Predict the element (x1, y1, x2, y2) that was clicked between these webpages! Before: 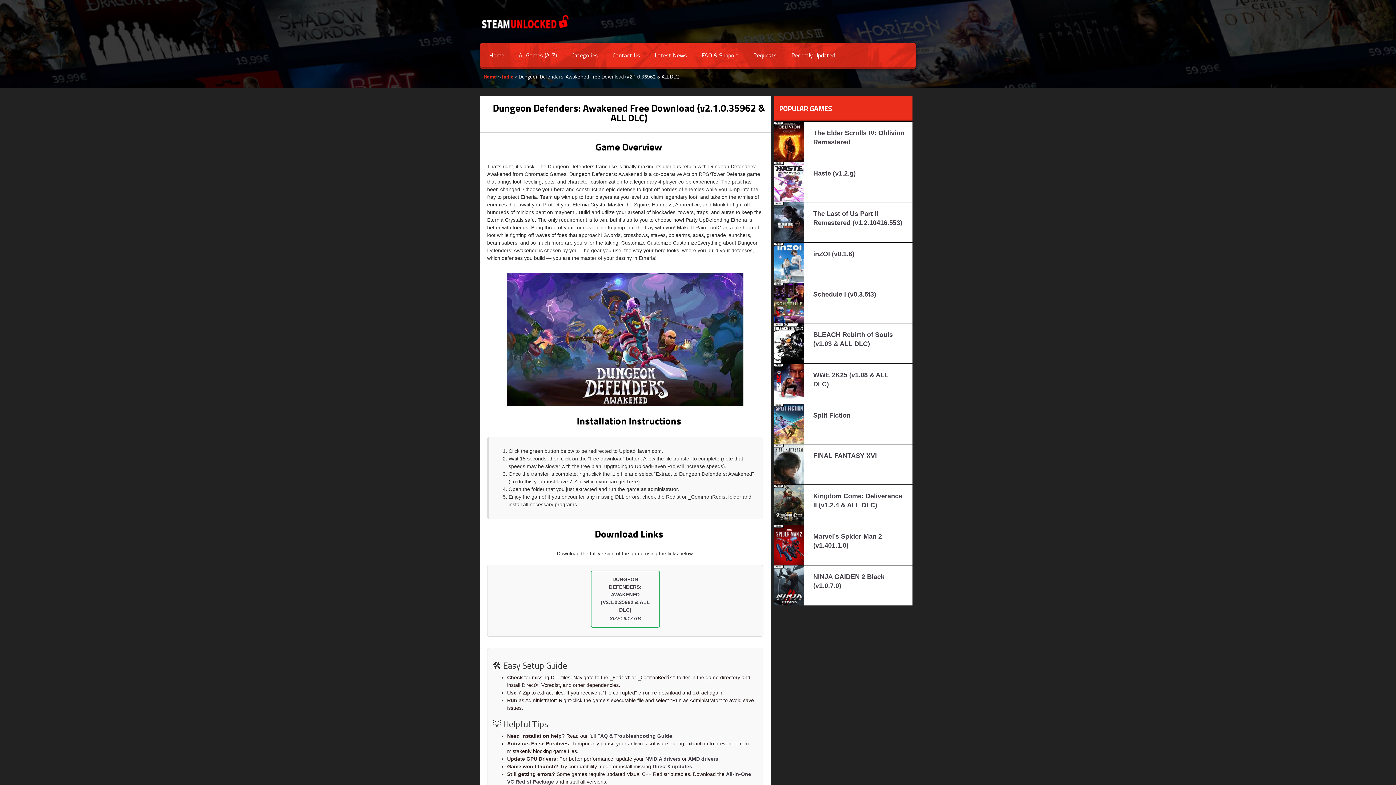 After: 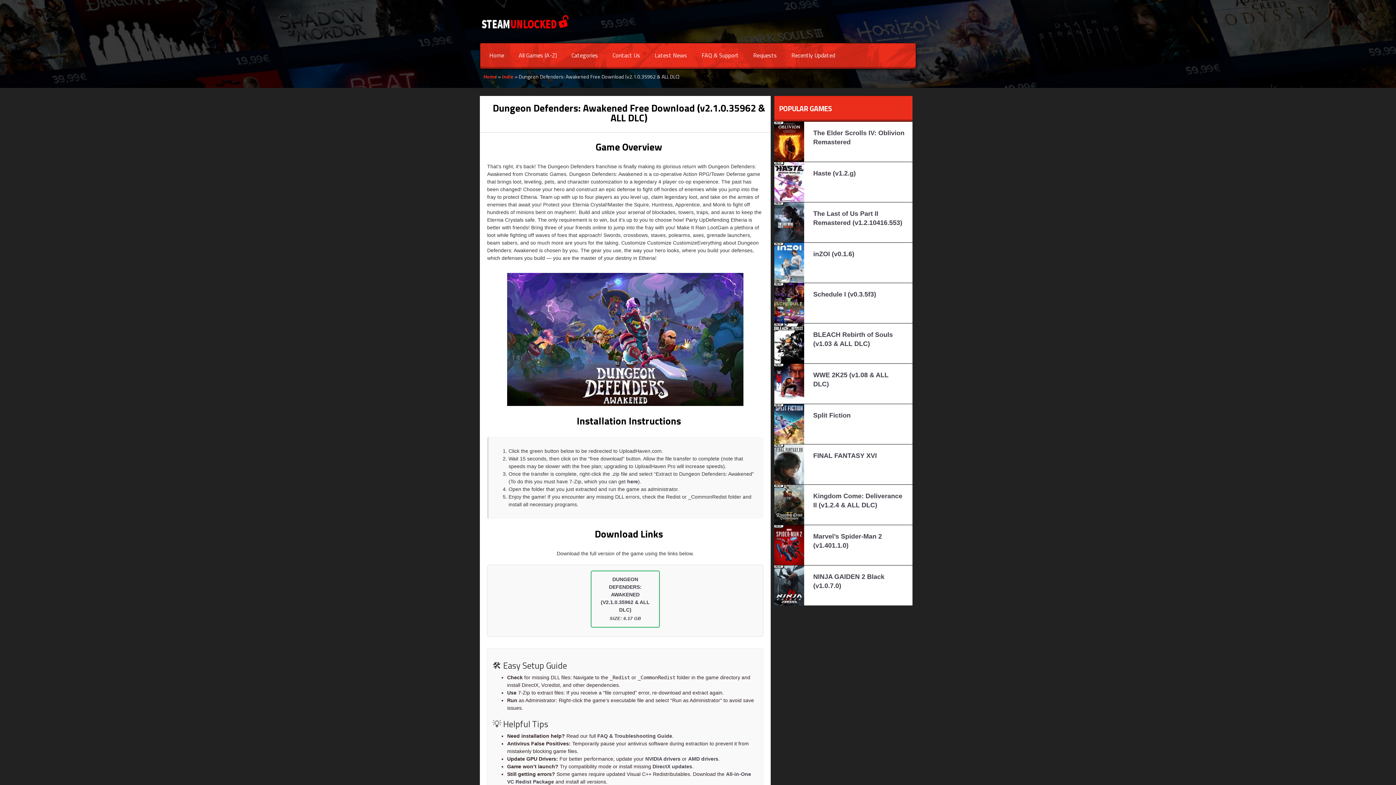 Action: label: FAQ & Troubleshooting Guide bbox: (597, 733, 672, 739)